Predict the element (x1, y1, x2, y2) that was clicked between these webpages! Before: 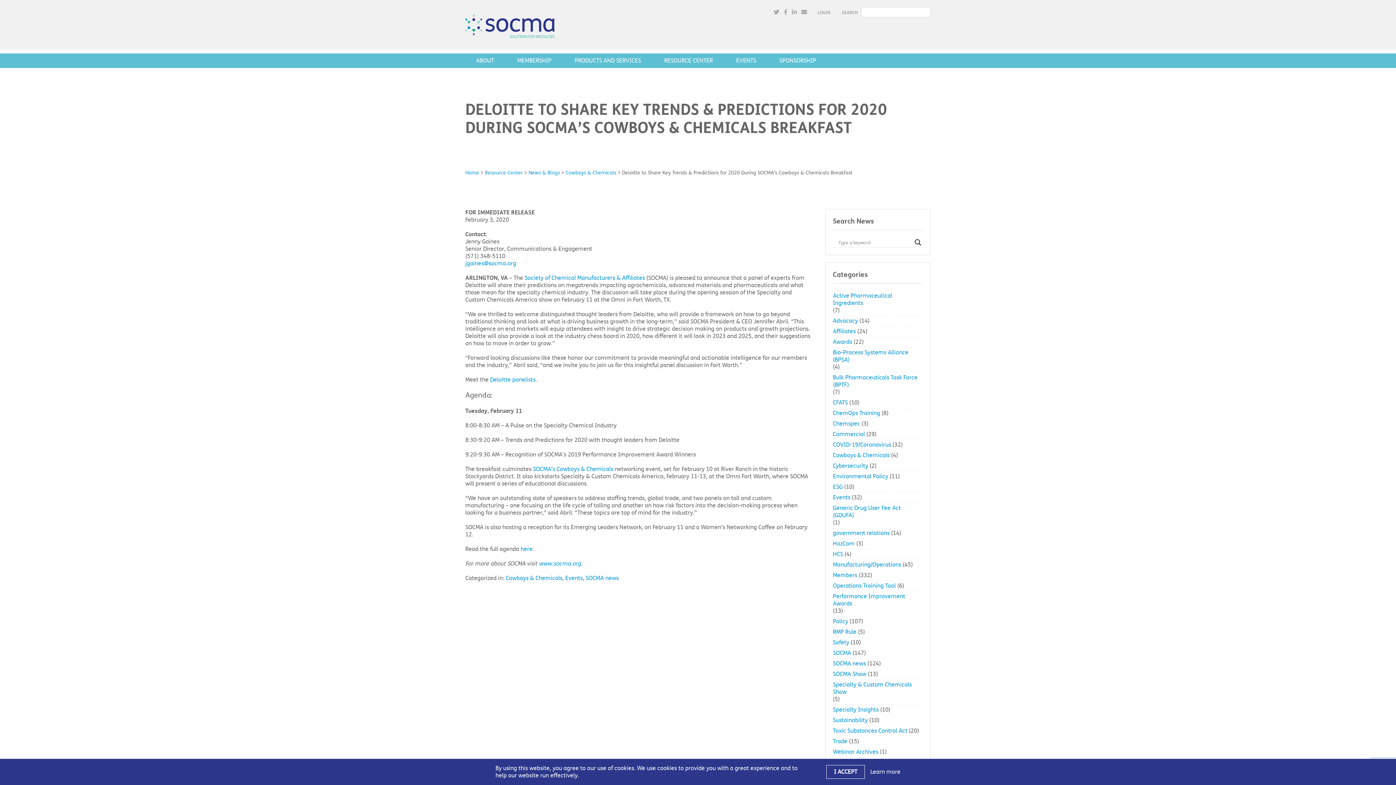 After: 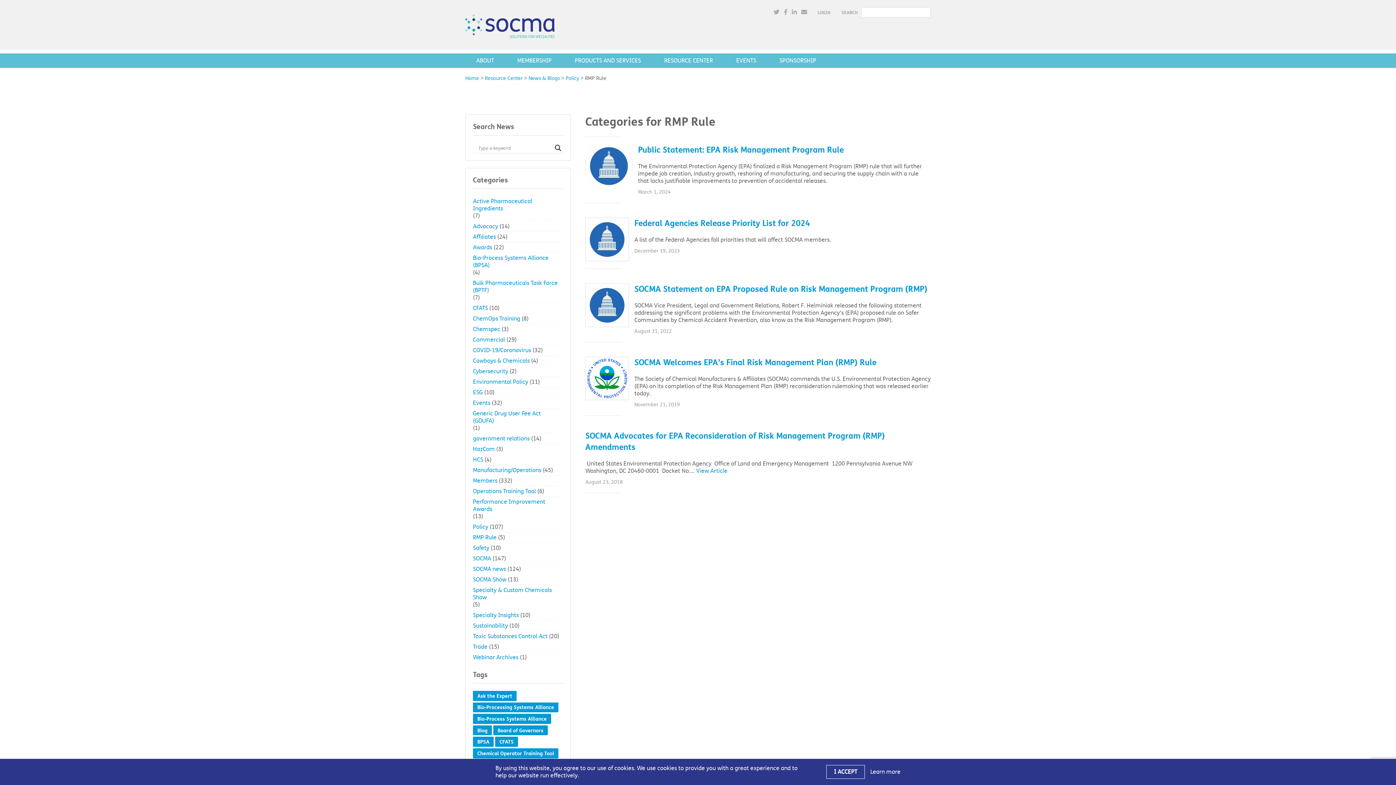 Action: label: RMP Rule bbox: (833, 628, 856, 636)